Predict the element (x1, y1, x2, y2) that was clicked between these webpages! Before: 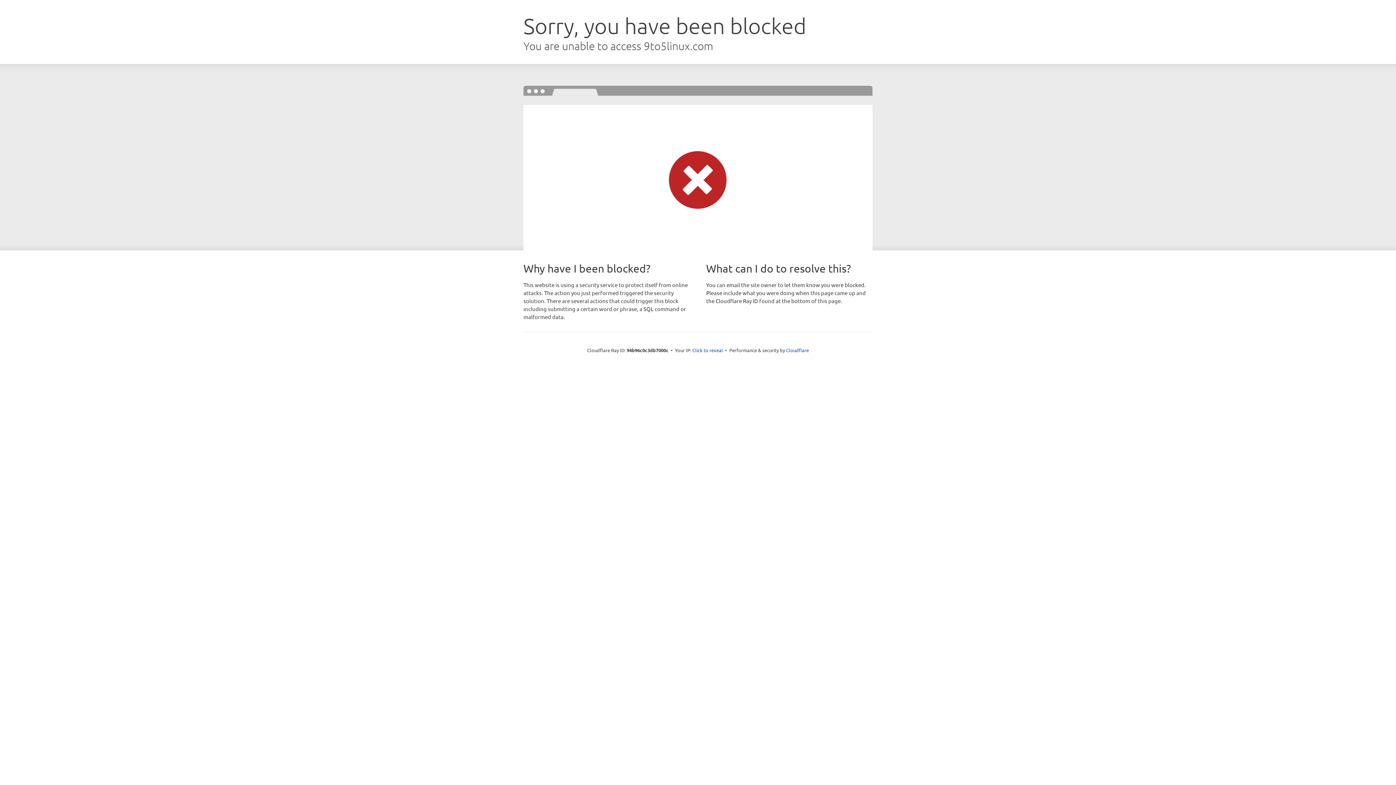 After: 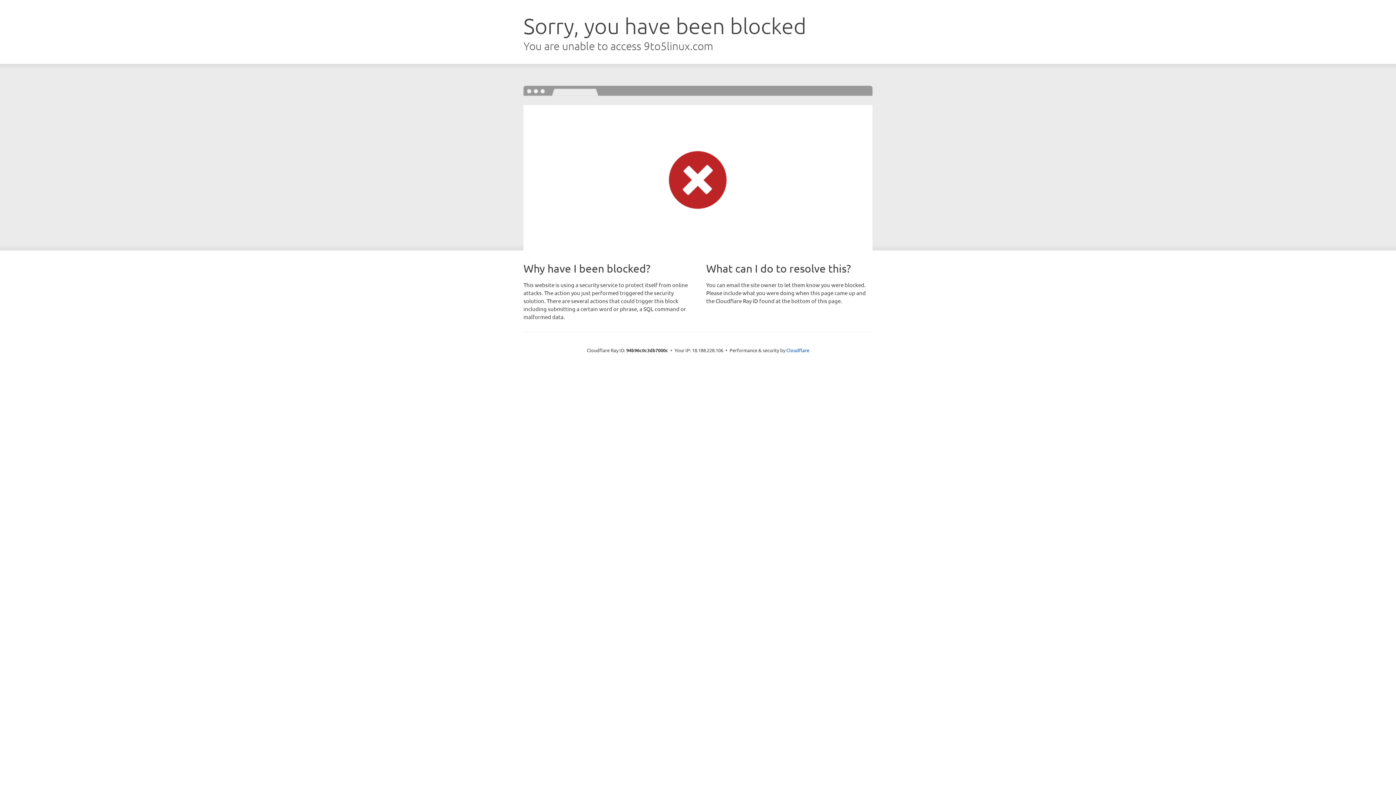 Action: label: Click to reveal bbox: (692, 346, 723, 353)